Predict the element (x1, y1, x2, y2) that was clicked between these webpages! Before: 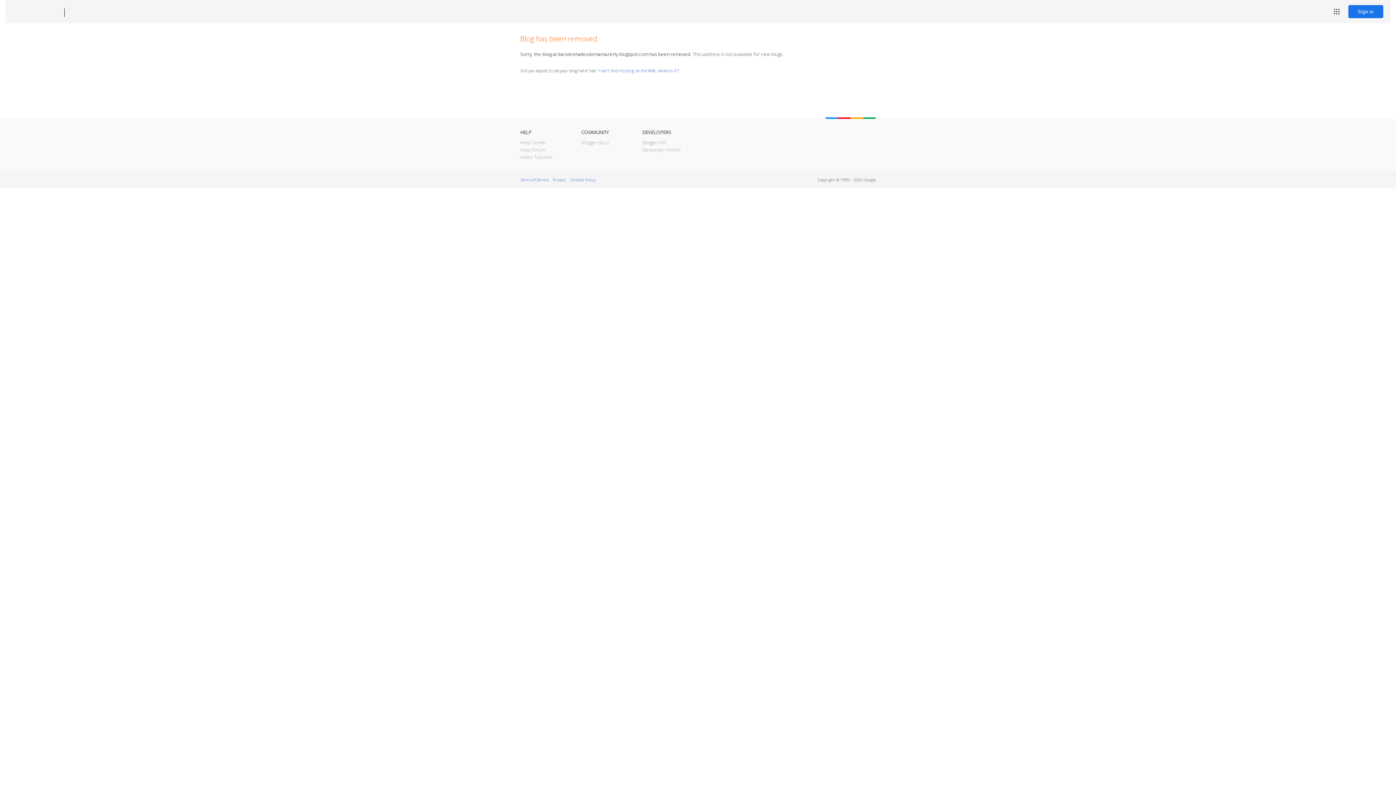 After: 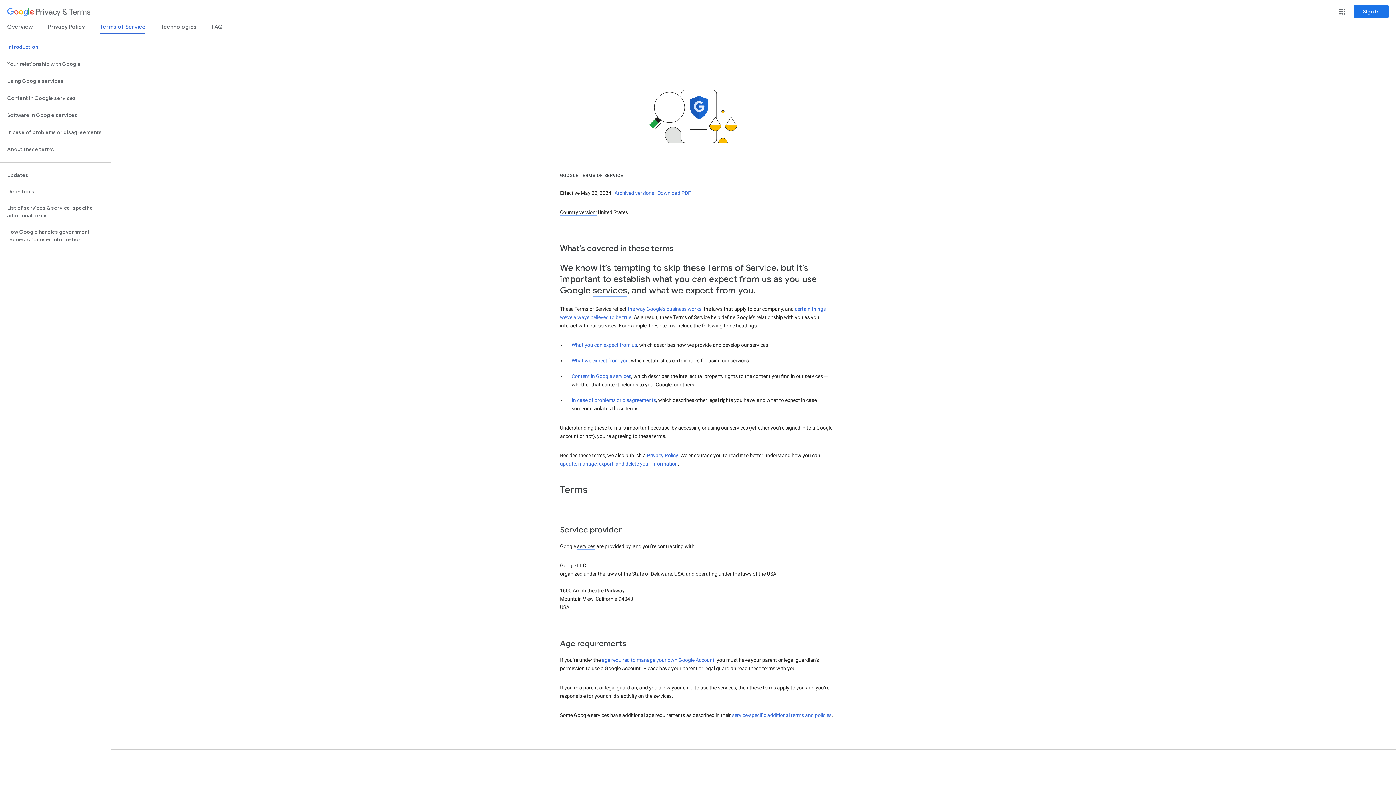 Action: bbox: (520, 177, 548, 182) label: Terms of Service